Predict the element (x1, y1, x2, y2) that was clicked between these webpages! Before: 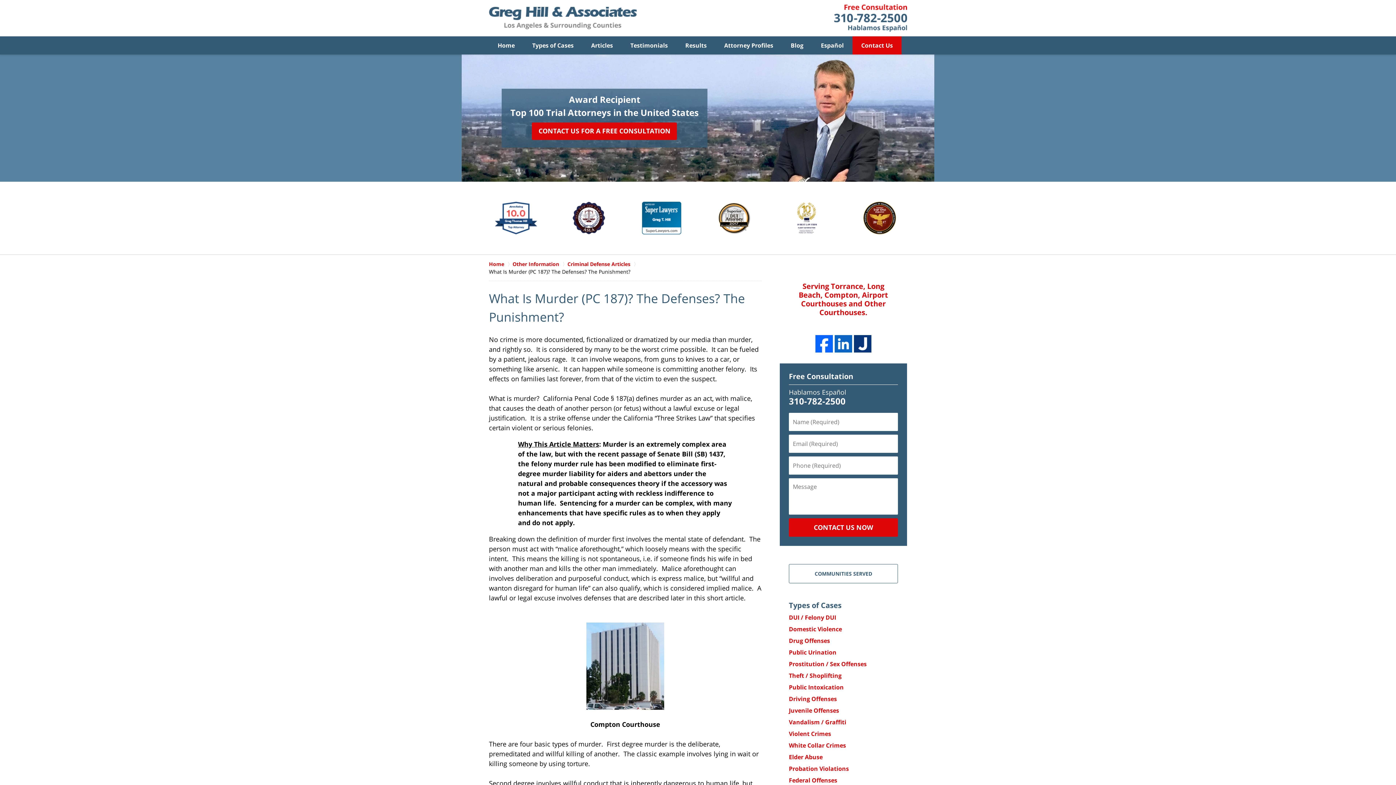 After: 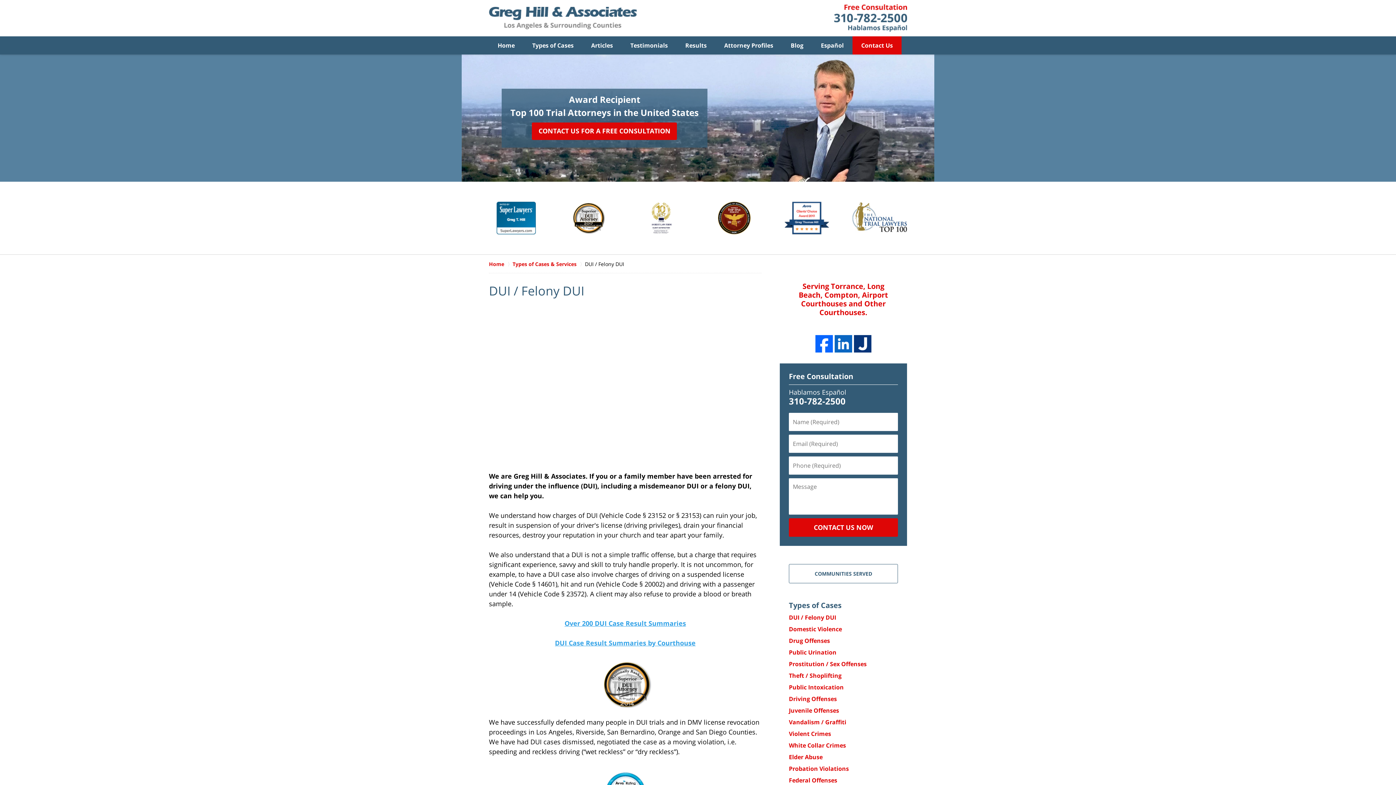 Action: bbox: (789, 613, 836, 621) label: DUI / Felony DUI